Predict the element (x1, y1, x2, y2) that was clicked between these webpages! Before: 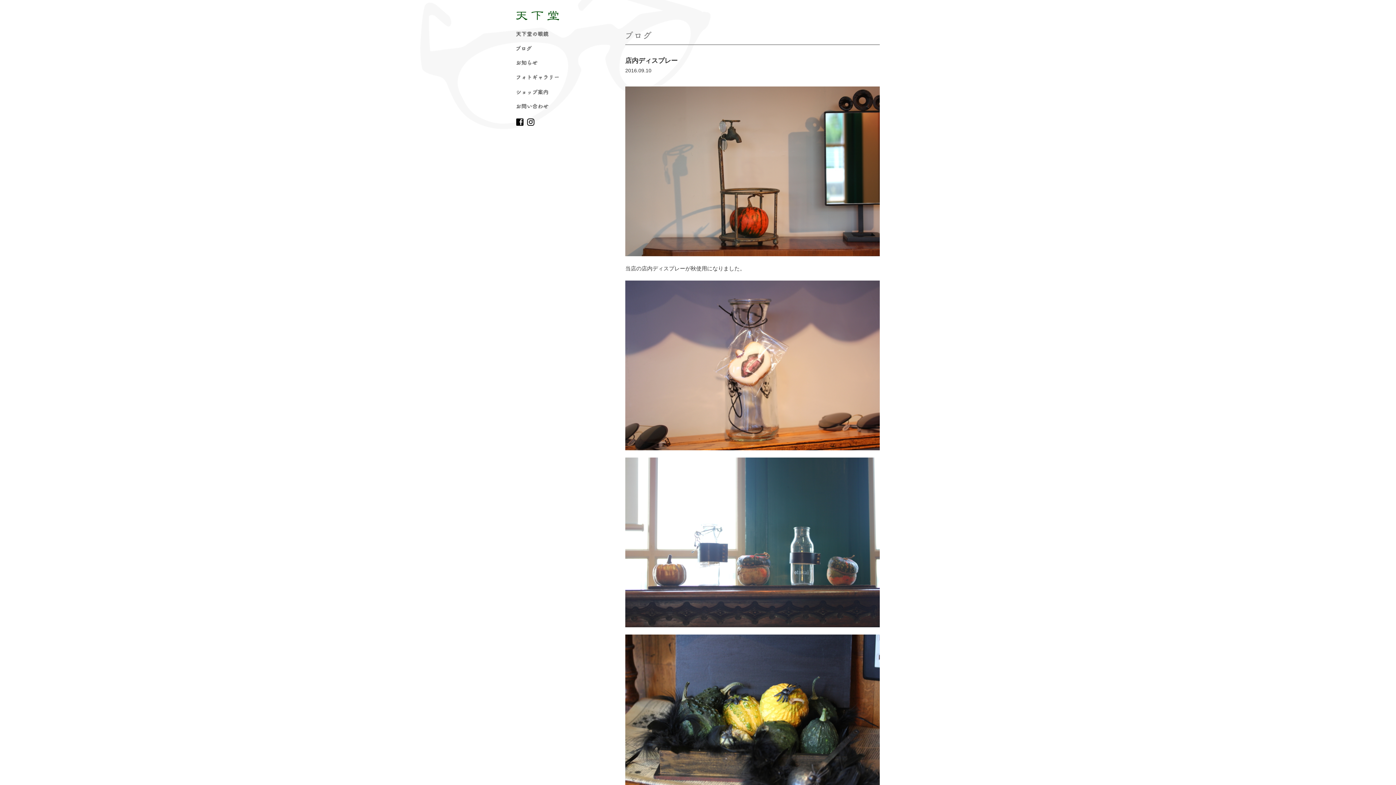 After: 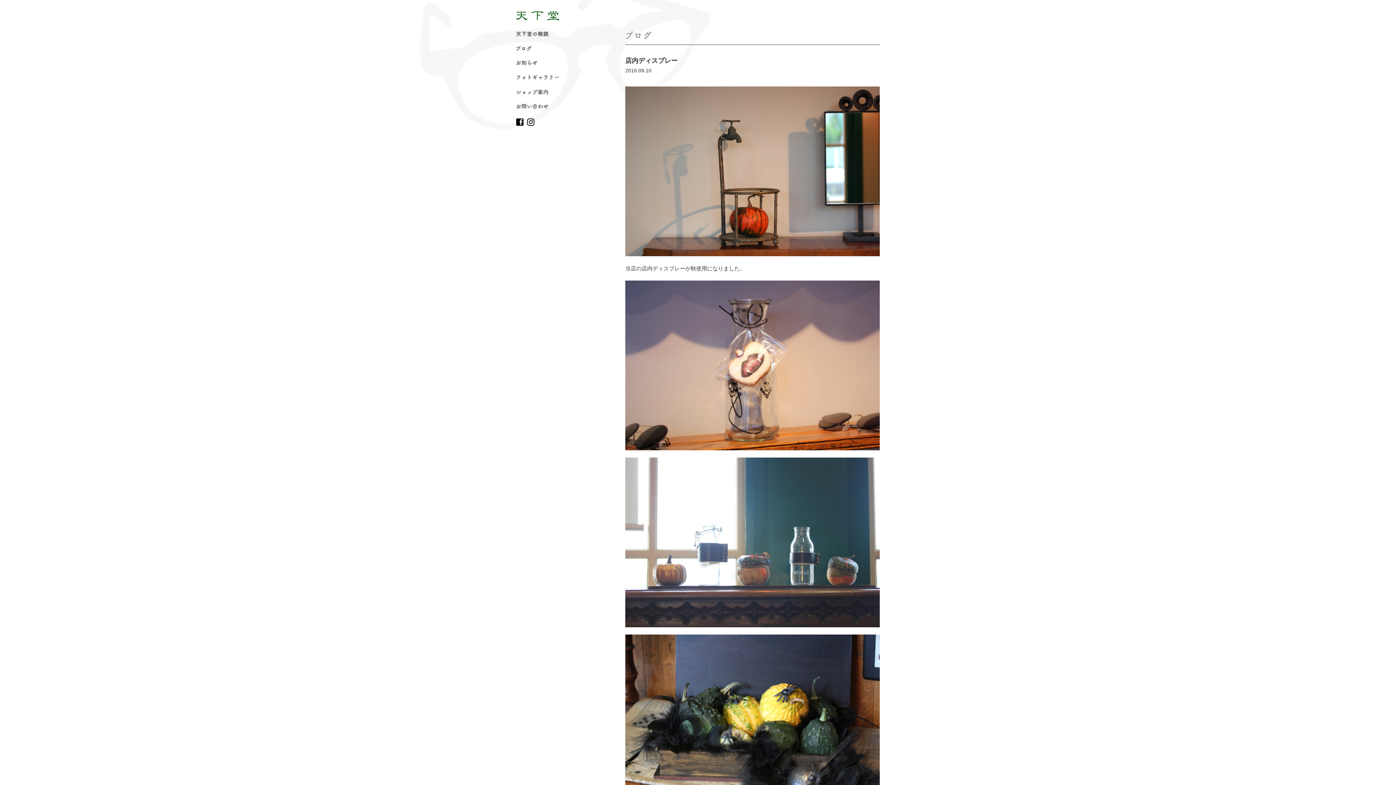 Action: bbox: (516, 118, 523, 125)